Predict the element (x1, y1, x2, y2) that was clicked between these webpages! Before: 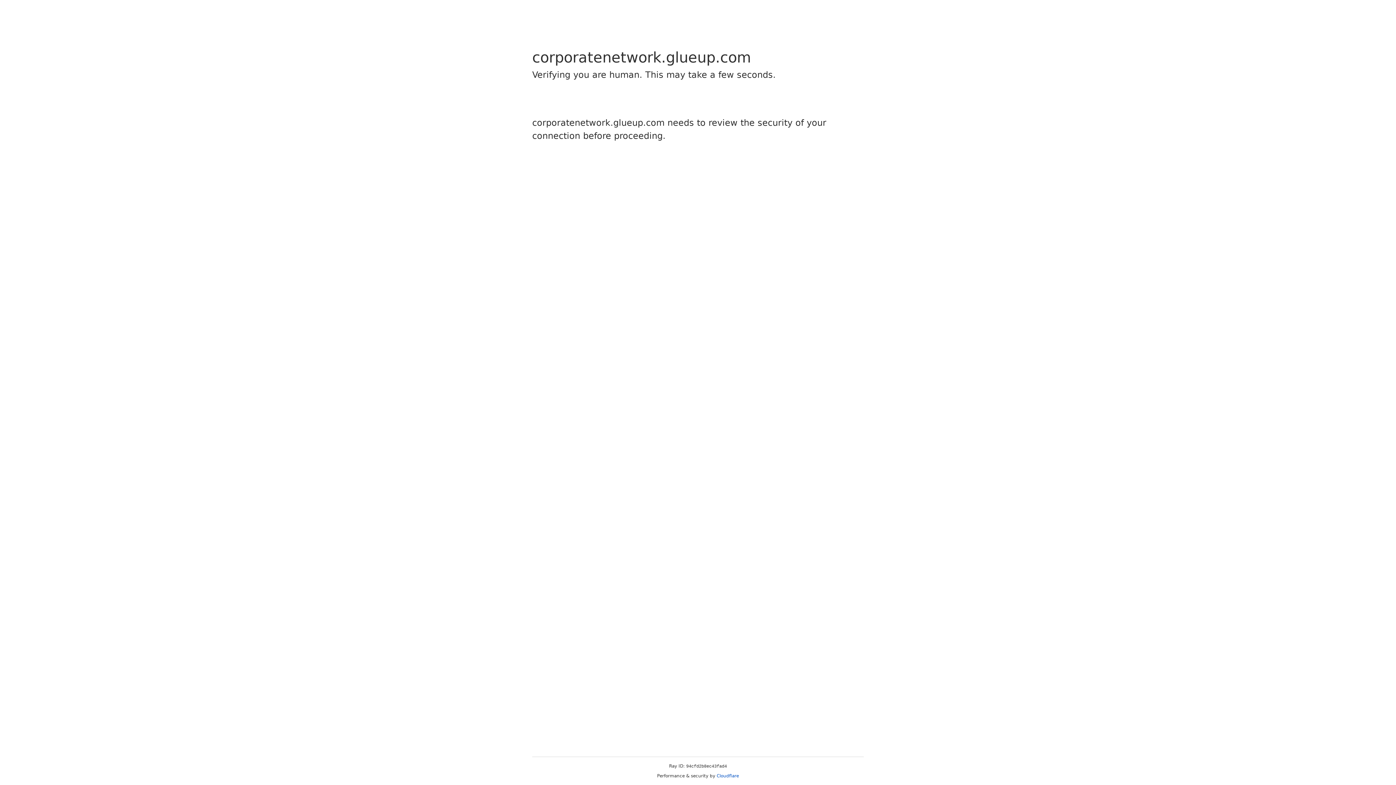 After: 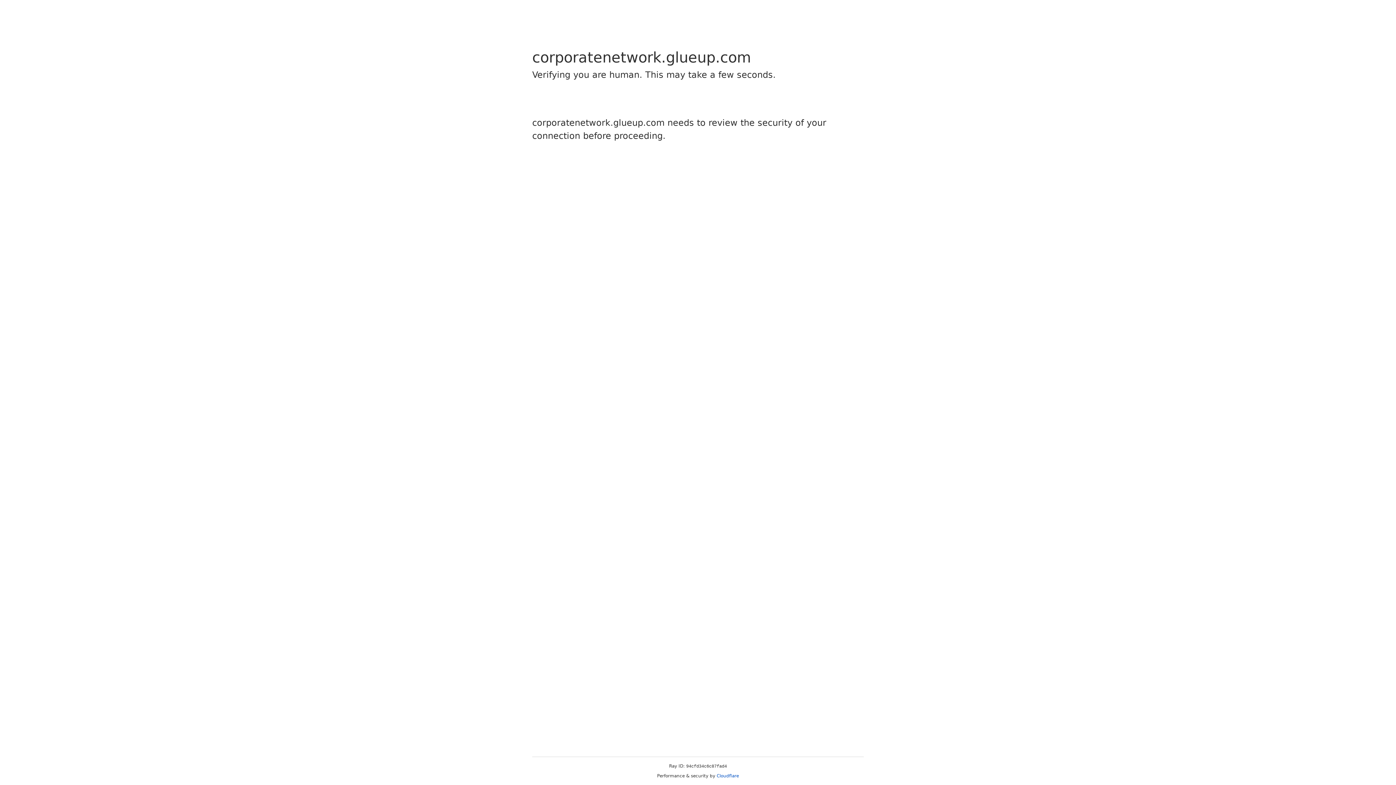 Action: label: Cloudflare bbox: (716, 773, 739, 778)